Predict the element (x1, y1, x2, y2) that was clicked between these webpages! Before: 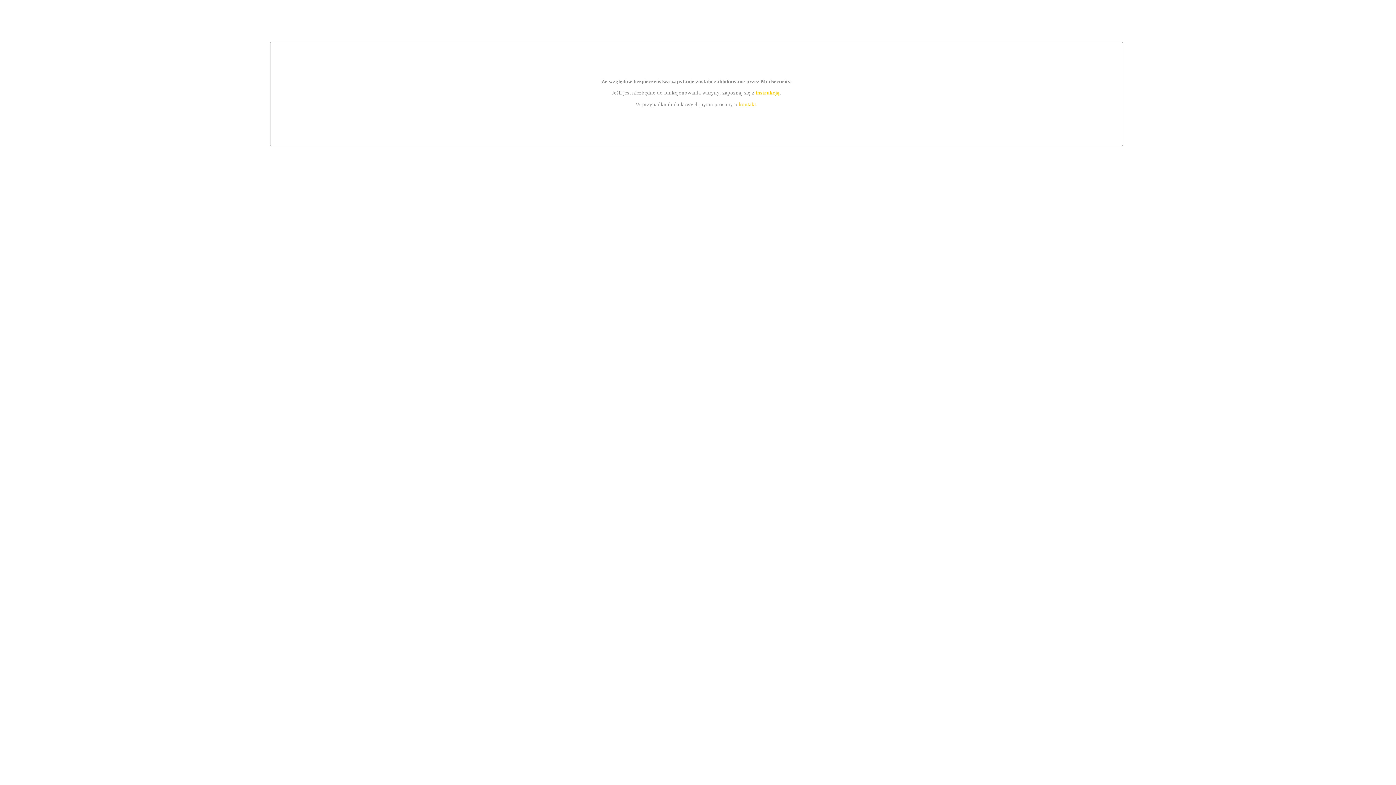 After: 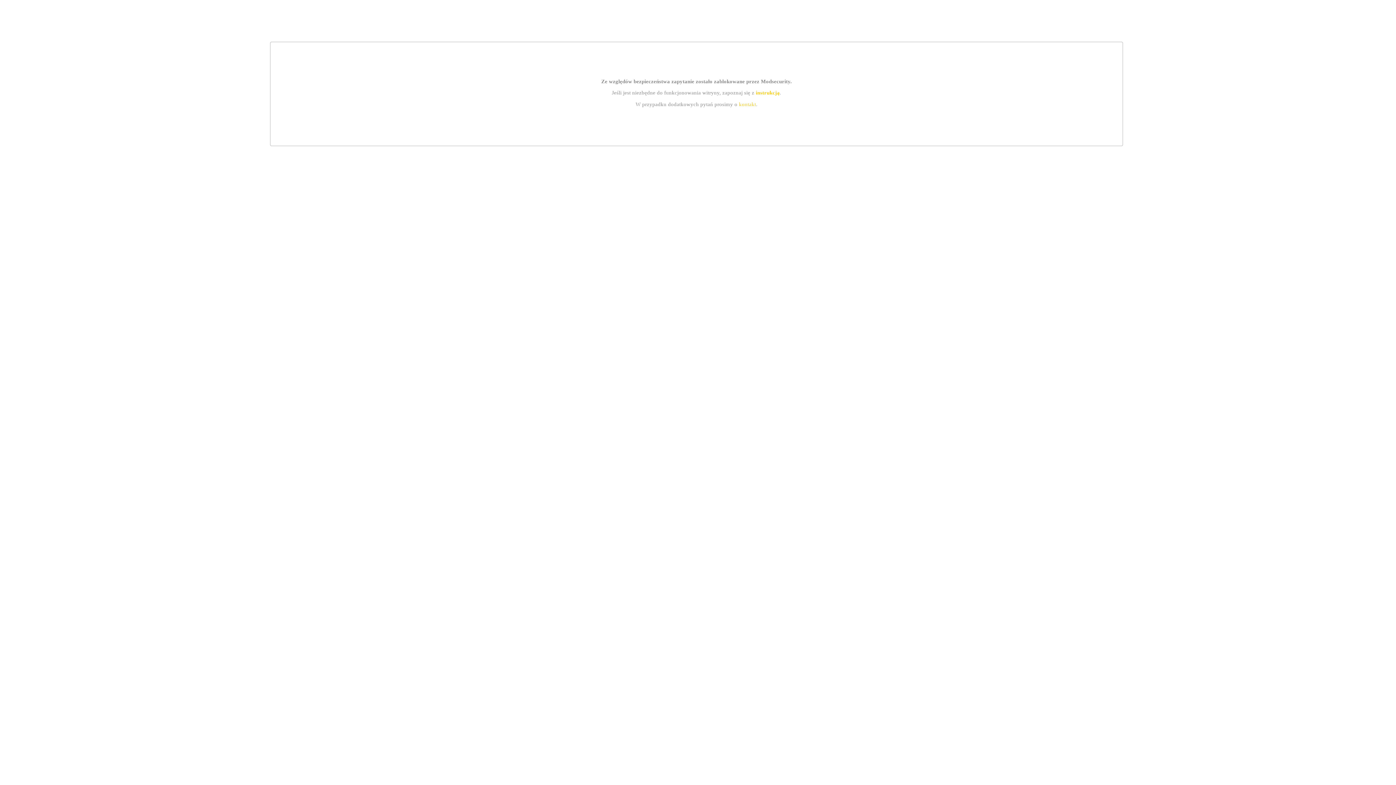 Action: bbox: (739, 101, 756, 107) label: kontakt